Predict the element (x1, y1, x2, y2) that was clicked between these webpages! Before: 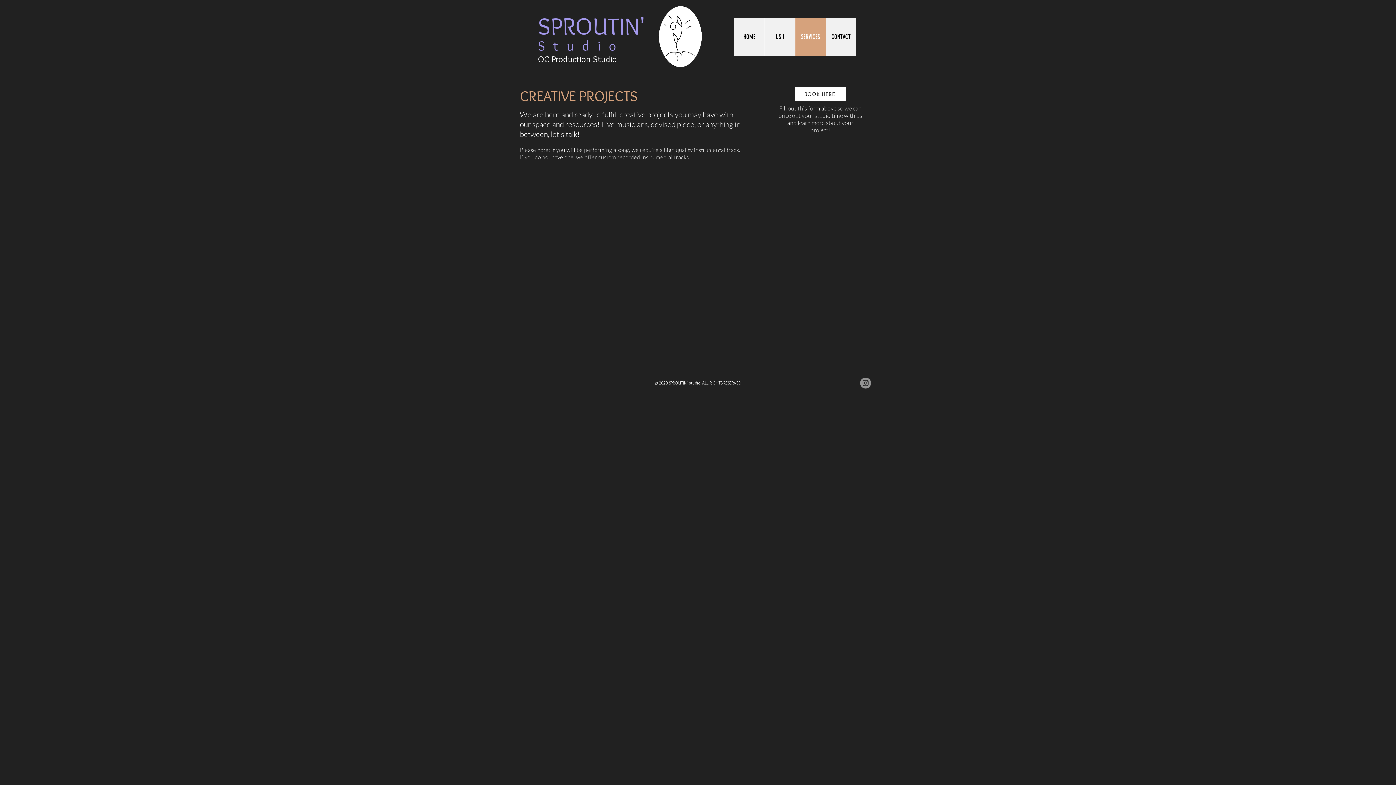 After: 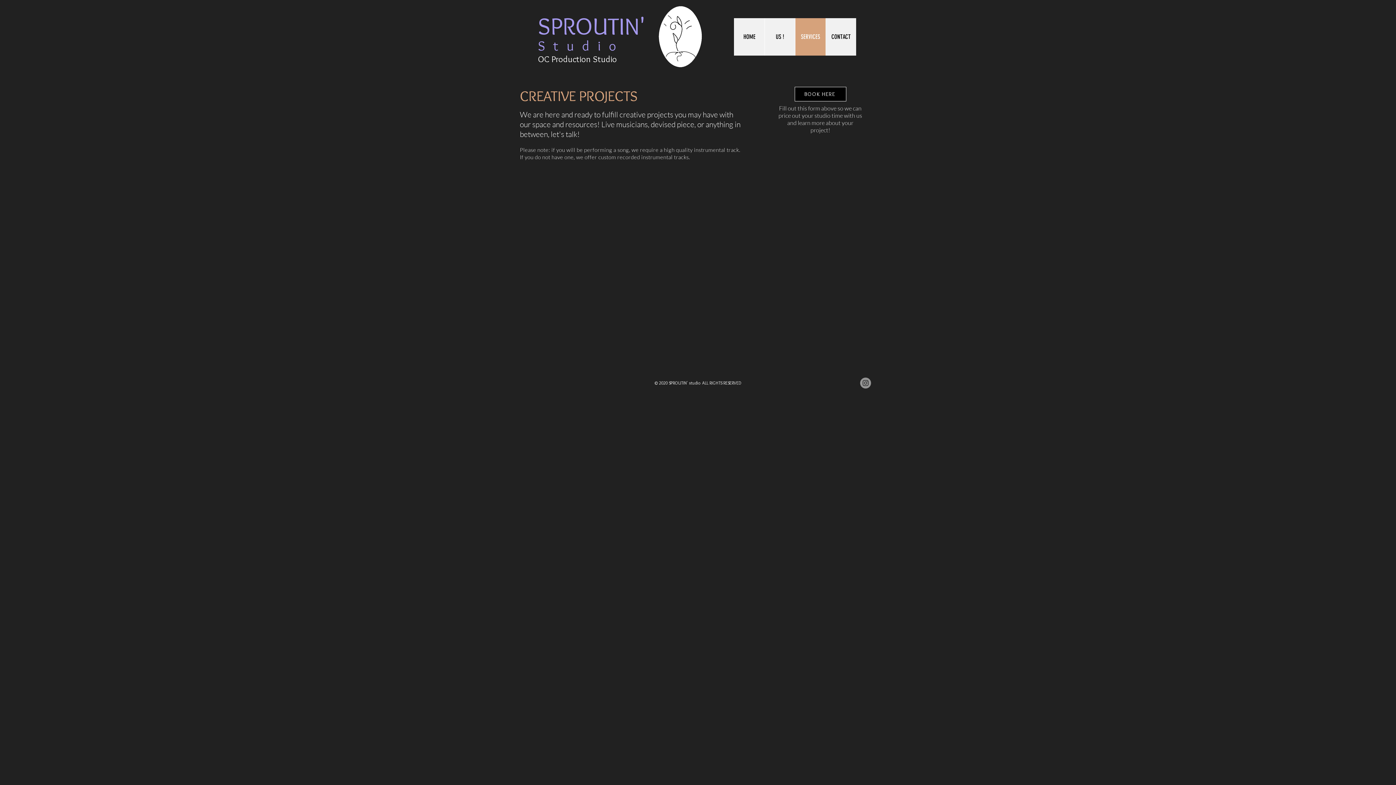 Action: label: BOOK HERE bbox: (794, 86, 846, 101)